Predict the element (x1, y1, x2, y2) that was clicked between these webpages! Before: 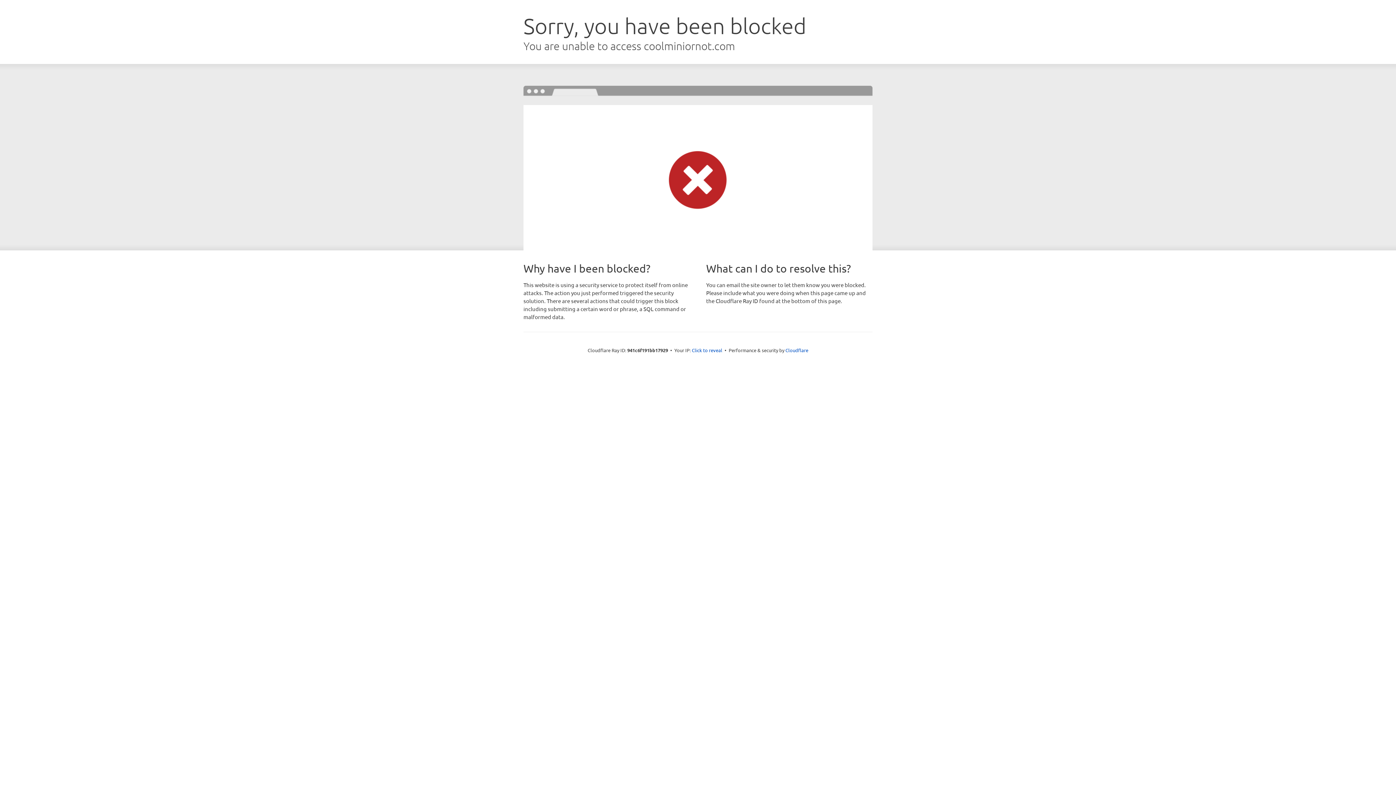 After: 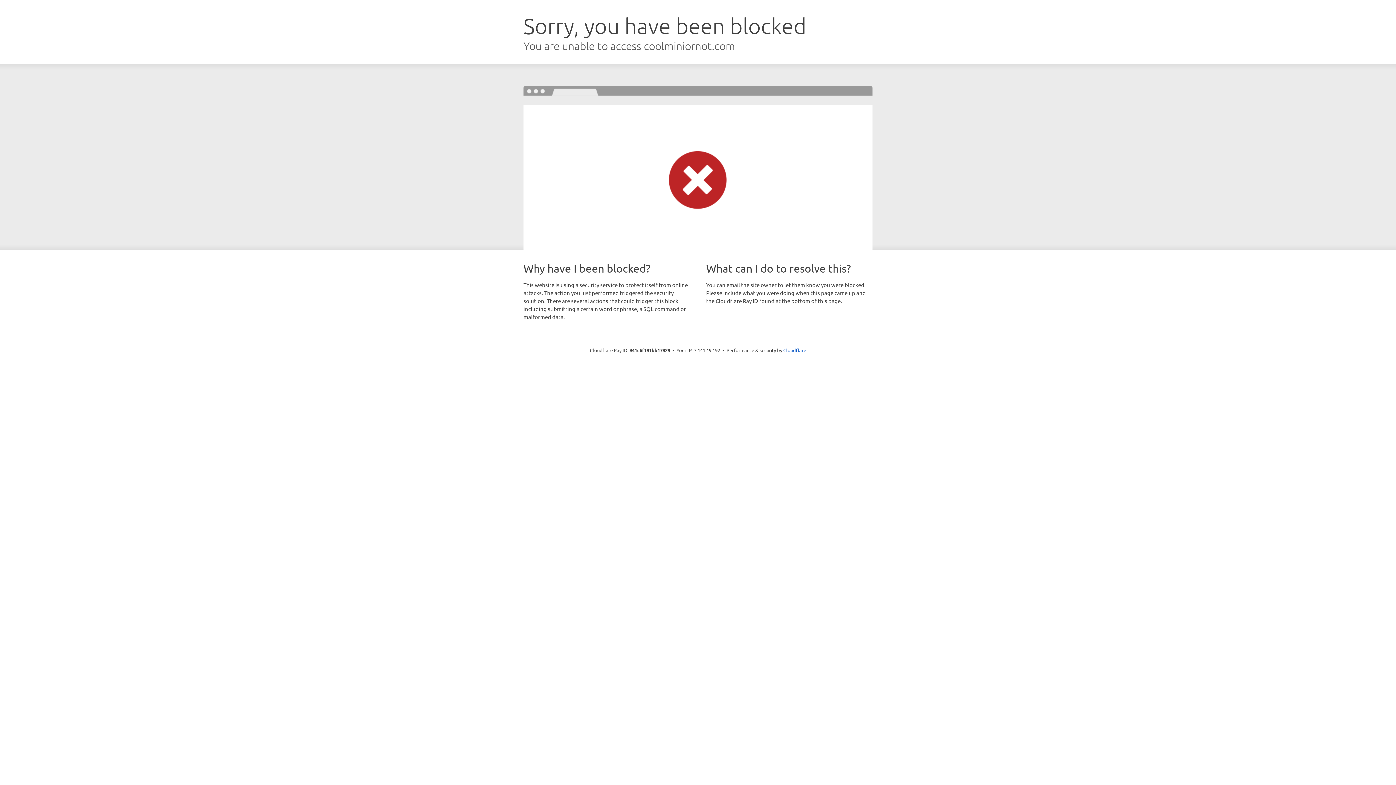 Action: bbox: (692, 346, 722, 353) label: Click to reveal